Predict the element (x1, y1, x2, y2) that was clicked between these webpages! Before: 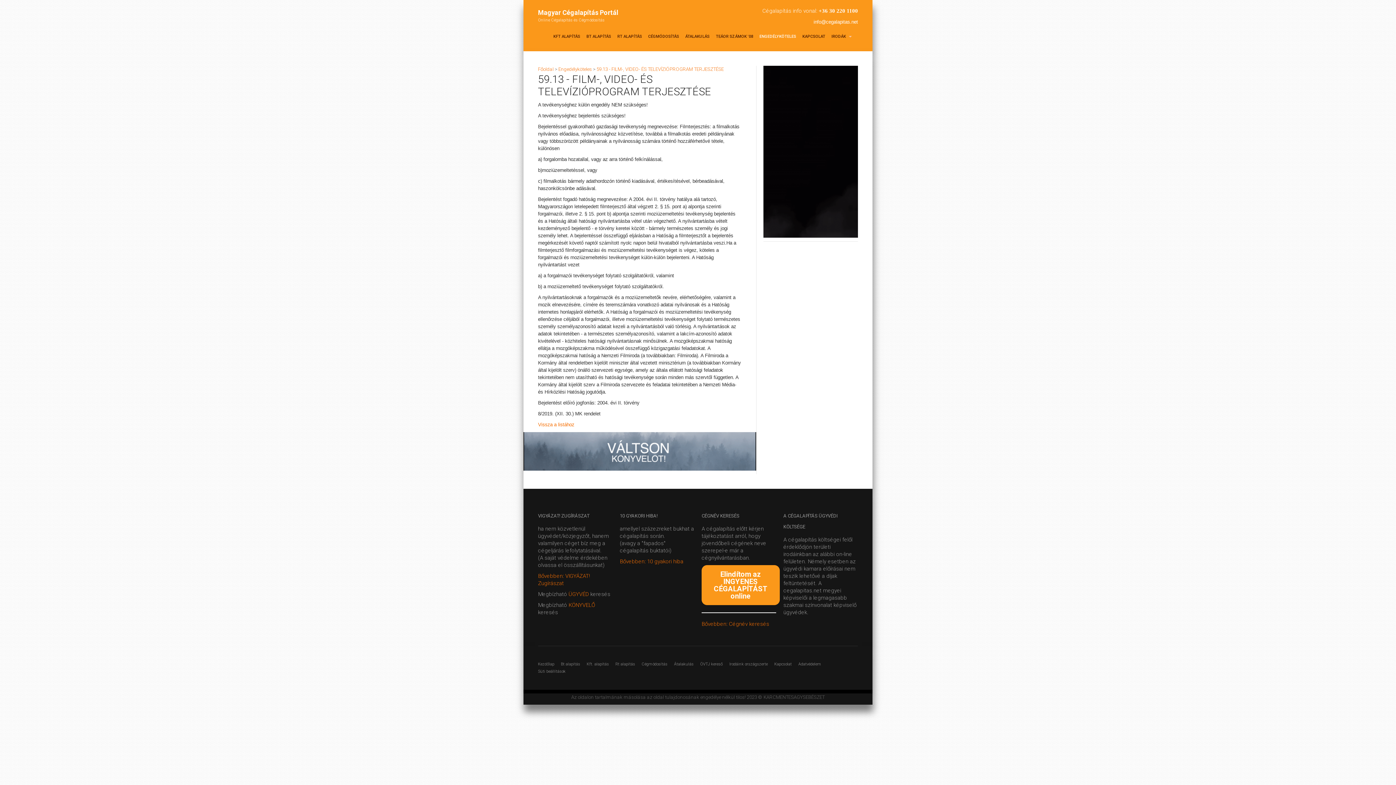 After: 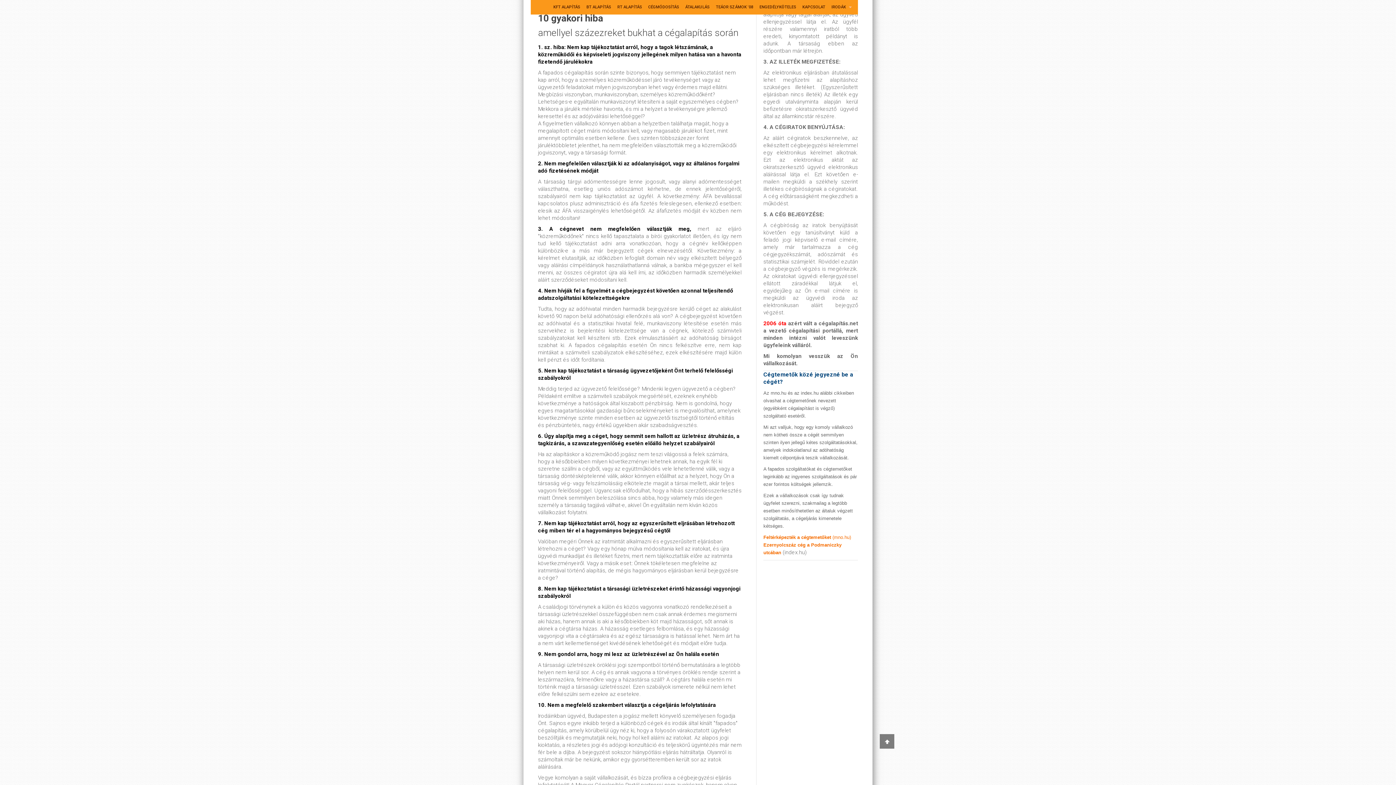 Action: bbox: (620, 558, 683, 565) label: Bővebben: 10 gyakori hiba